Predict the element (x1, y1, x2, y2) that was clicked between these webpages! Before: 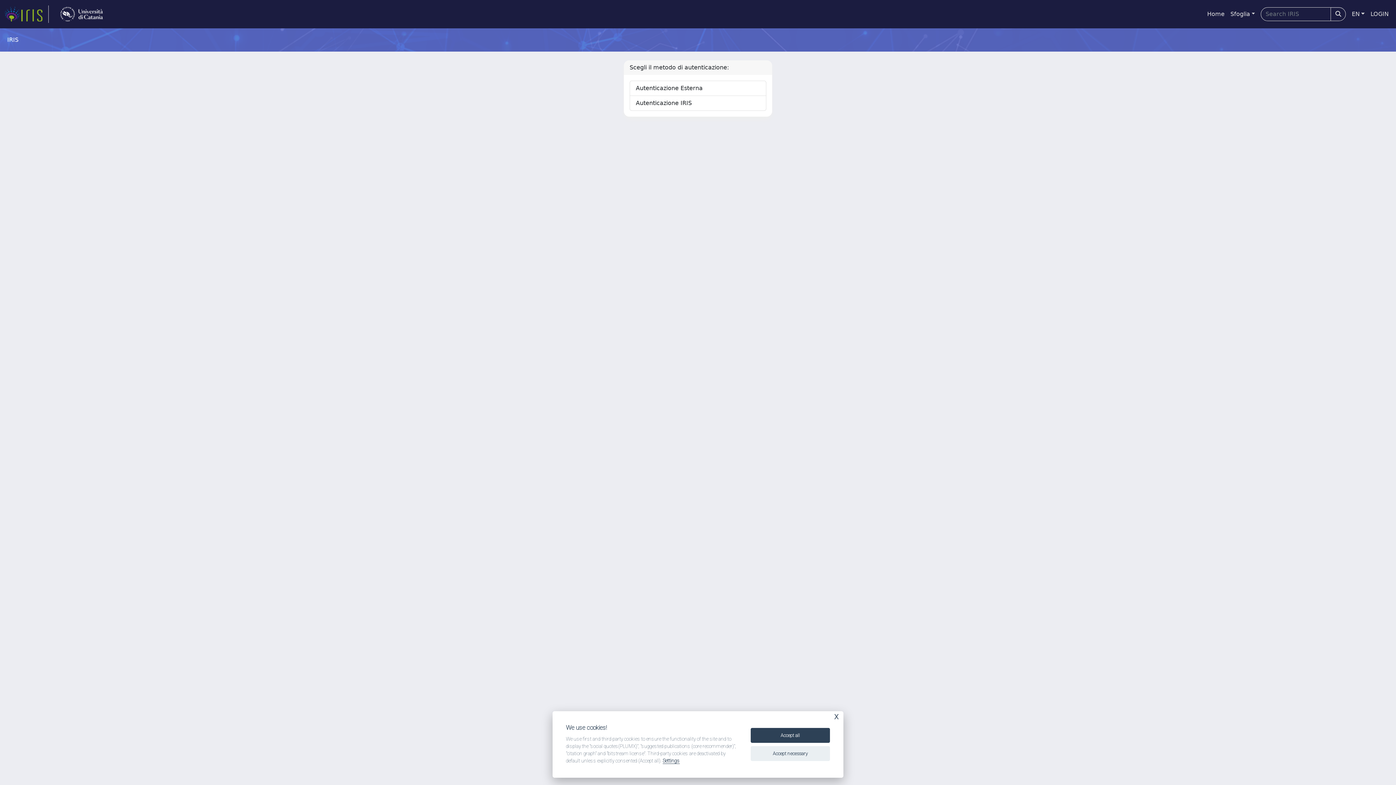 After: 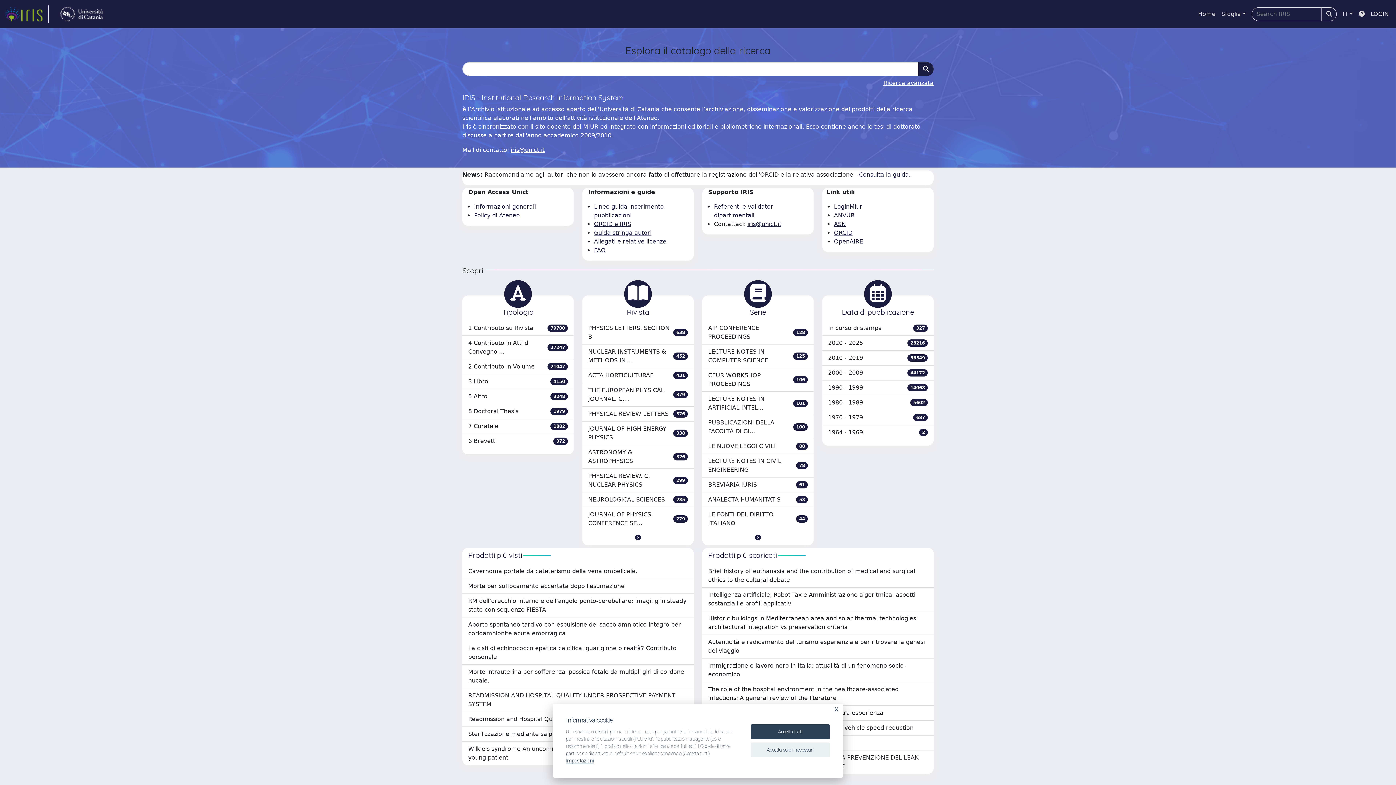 Action: bbox: (4, 5, 48, 22) label: link homepage